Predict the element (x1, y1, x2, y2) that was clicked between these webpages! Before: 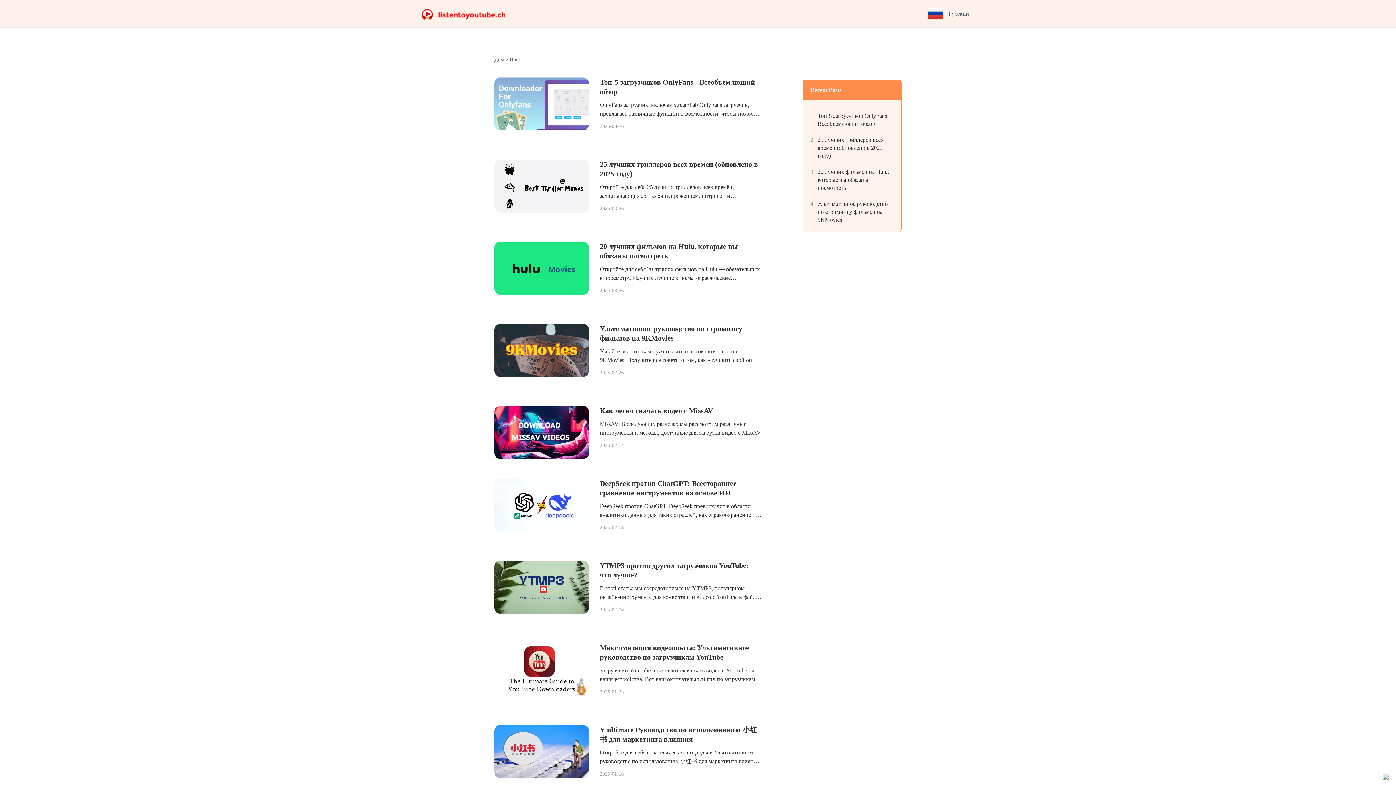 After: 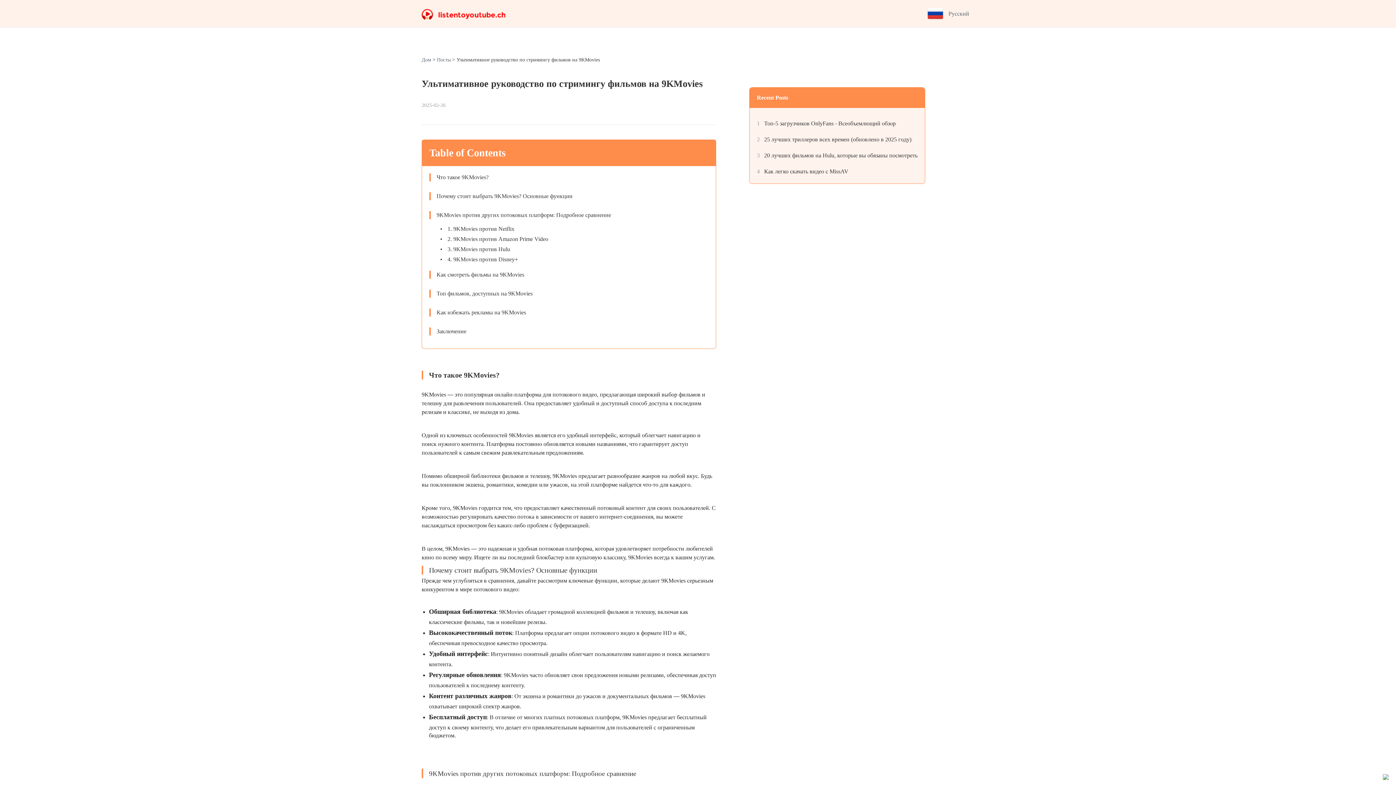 Action: label: Ультимативное руководство по стримингу фильмов на 9KMovies

Узнайте все, что вам нужно знать о потоковом кино на 9KMovies. Получите все советы о том, как улучшить свой опыт стриминга с этим окончательным руководством.

2025-02-26 bbox: (600, 324, 761, 391)